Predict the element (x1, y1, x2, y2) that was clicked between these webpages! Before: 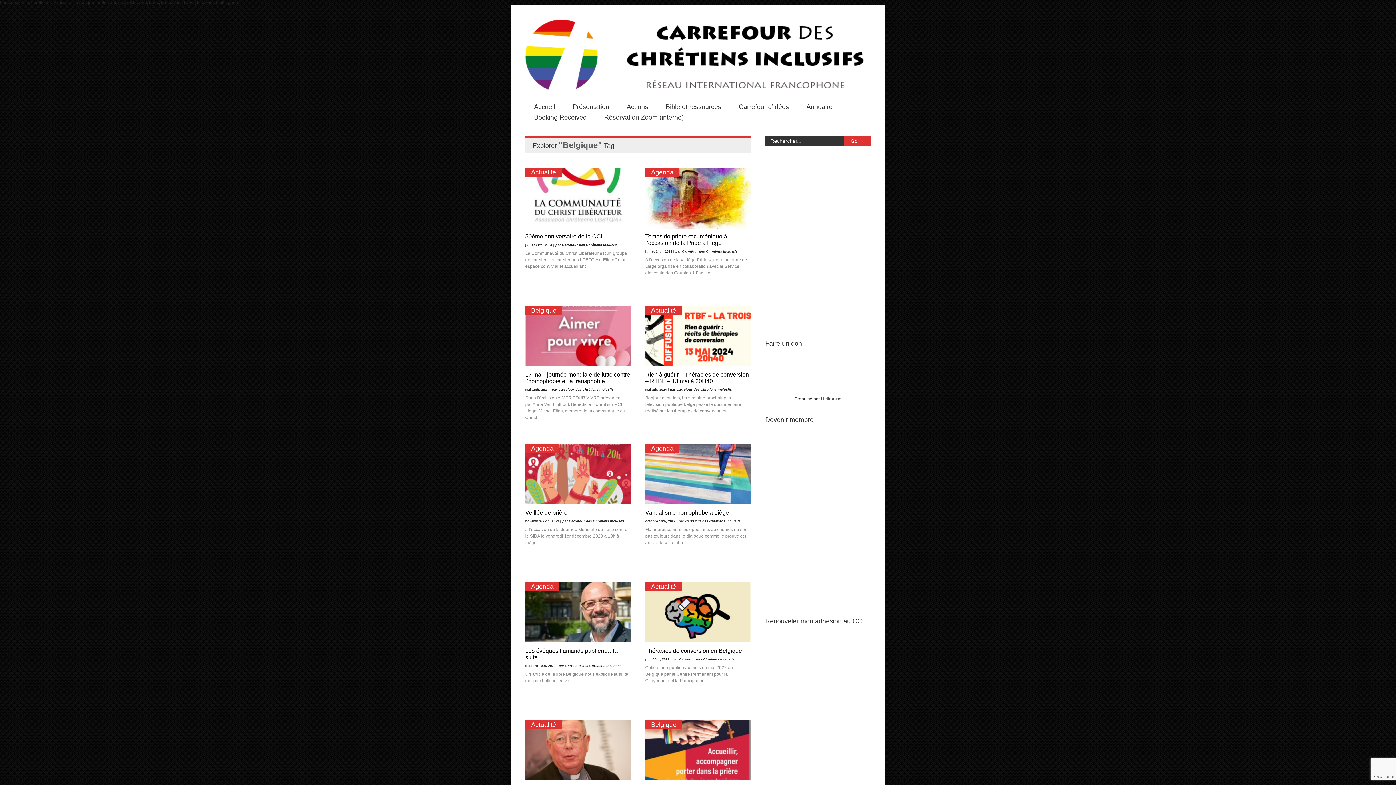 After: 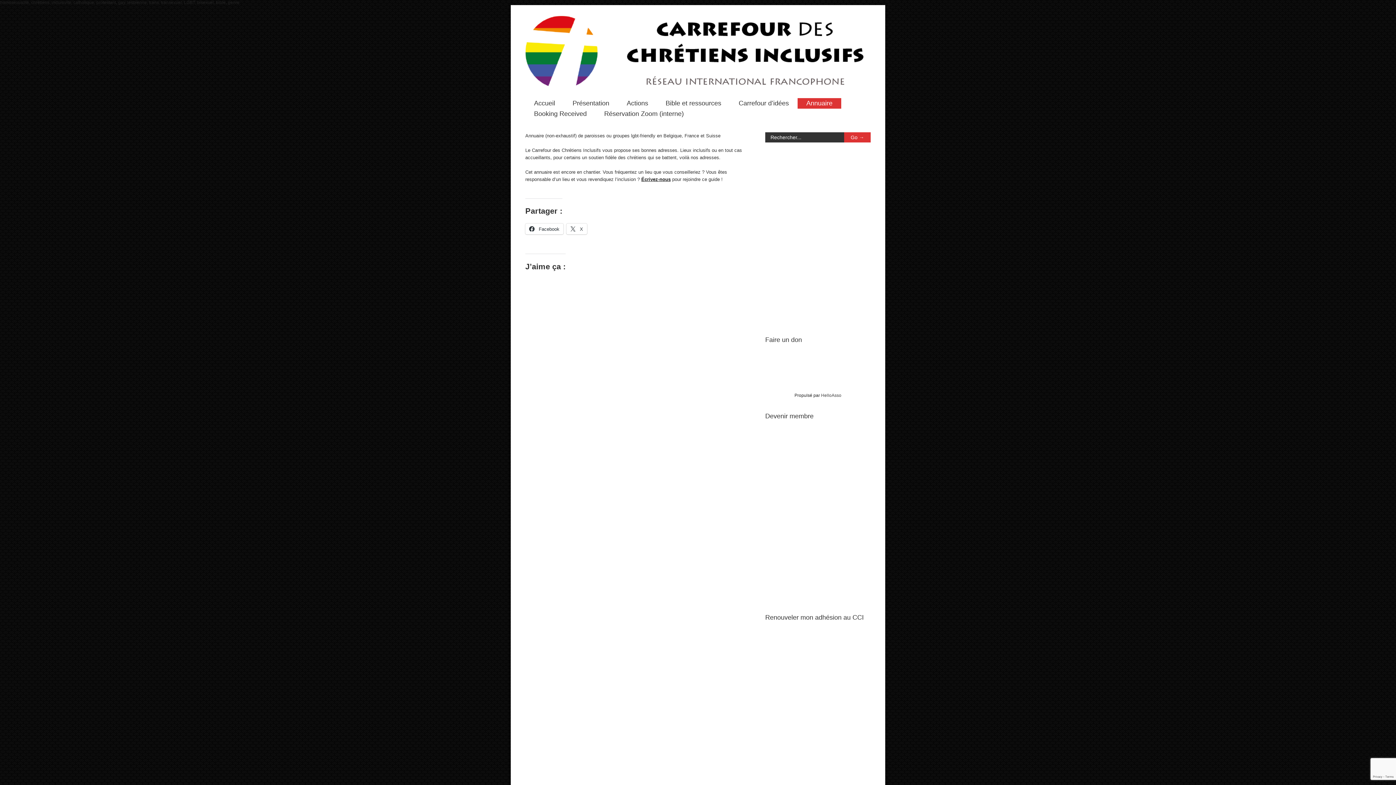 Action: label: Annuaire bbox: (797, 101, 841, 112)